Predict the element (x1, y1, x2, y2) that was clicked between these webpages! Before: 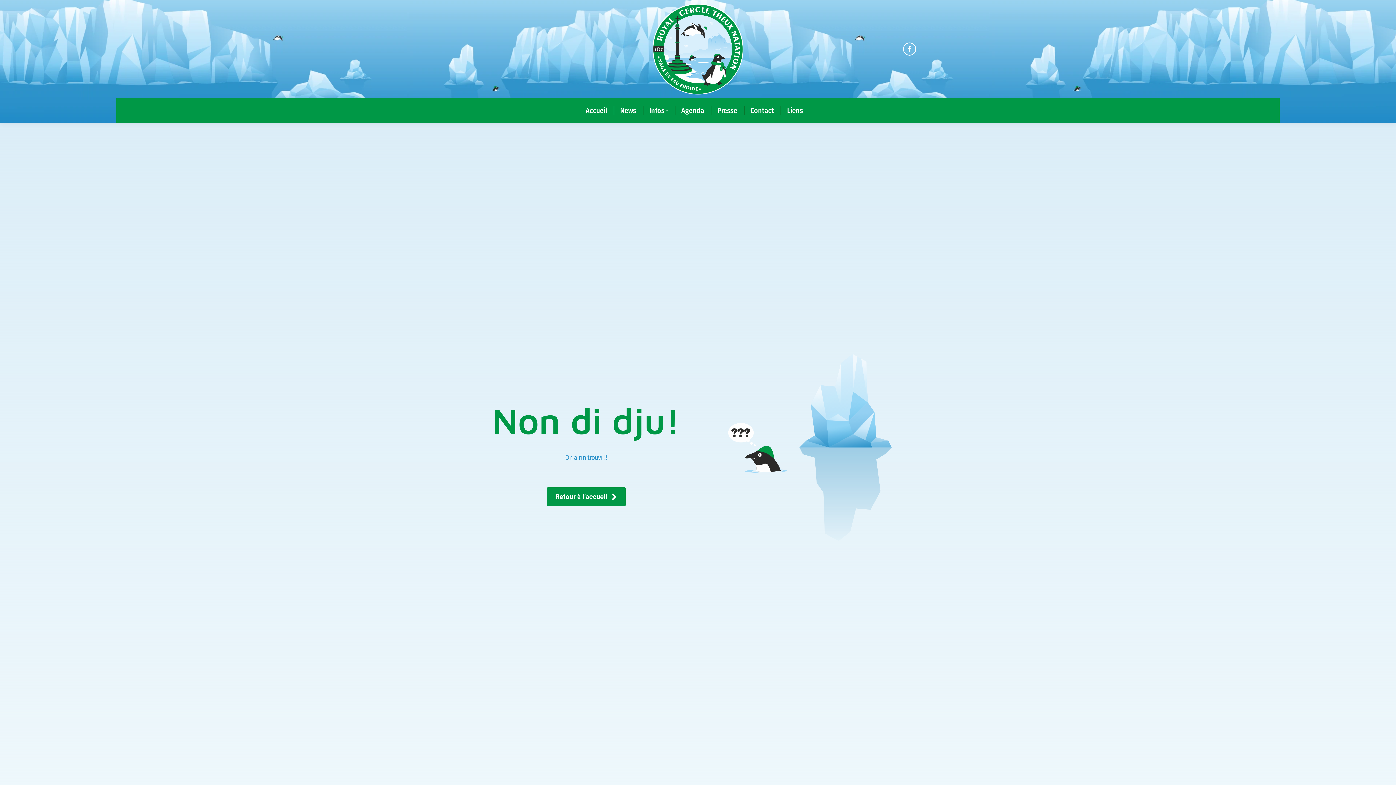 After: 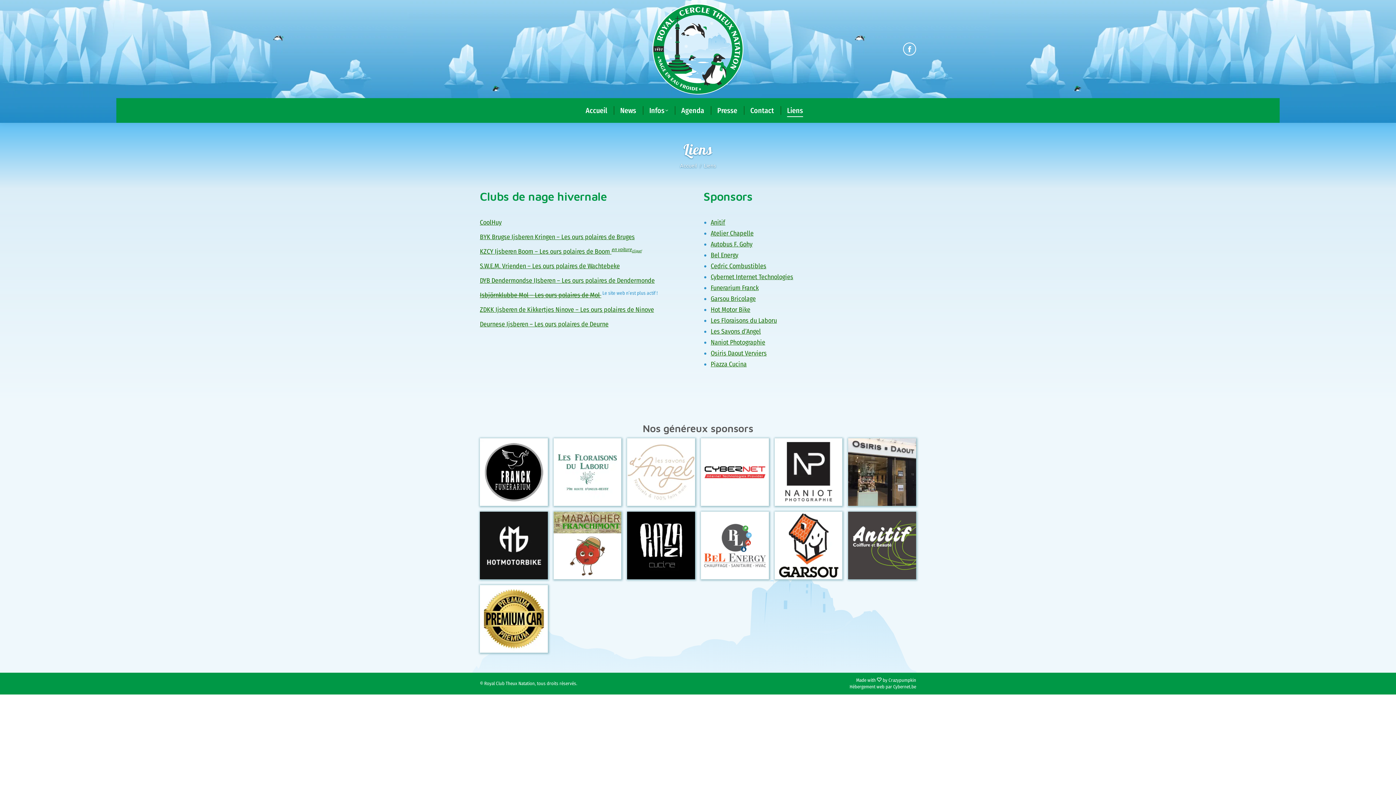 Action: label: Liens bbox: (785, 104, 804, 116)